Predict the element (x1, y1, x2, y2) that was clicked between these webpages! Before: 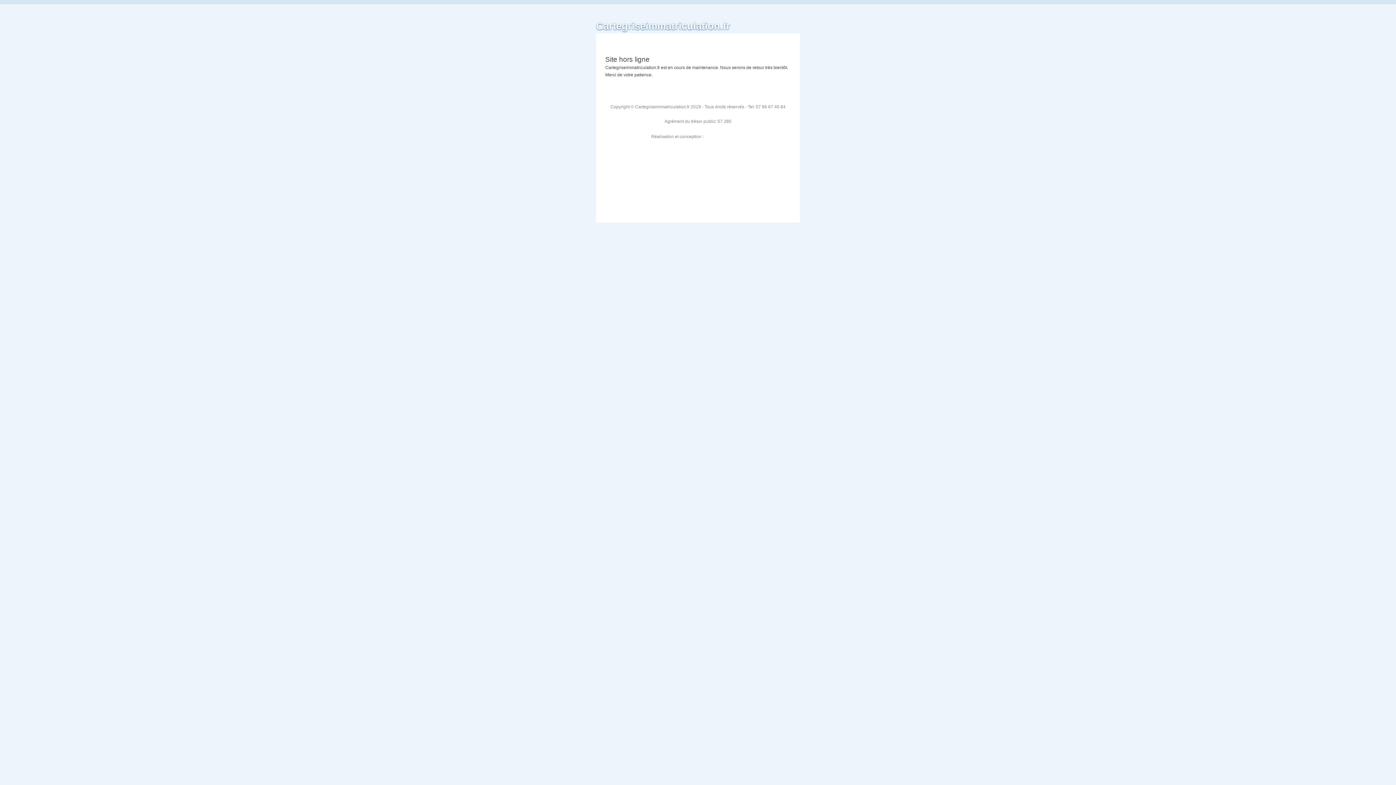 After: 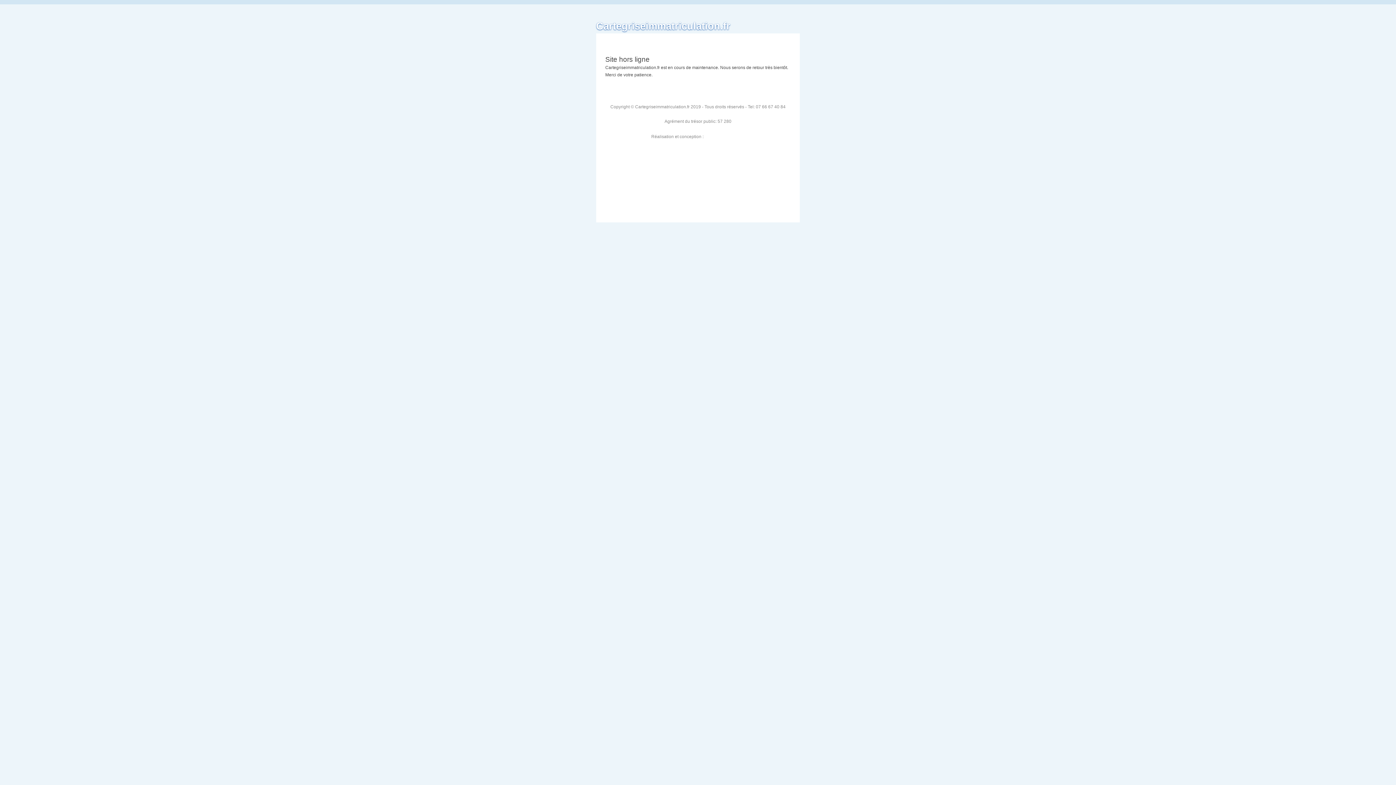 Action: label: Cartegriseimmatriculation.fr bbox: (596, 20, 730, 31)